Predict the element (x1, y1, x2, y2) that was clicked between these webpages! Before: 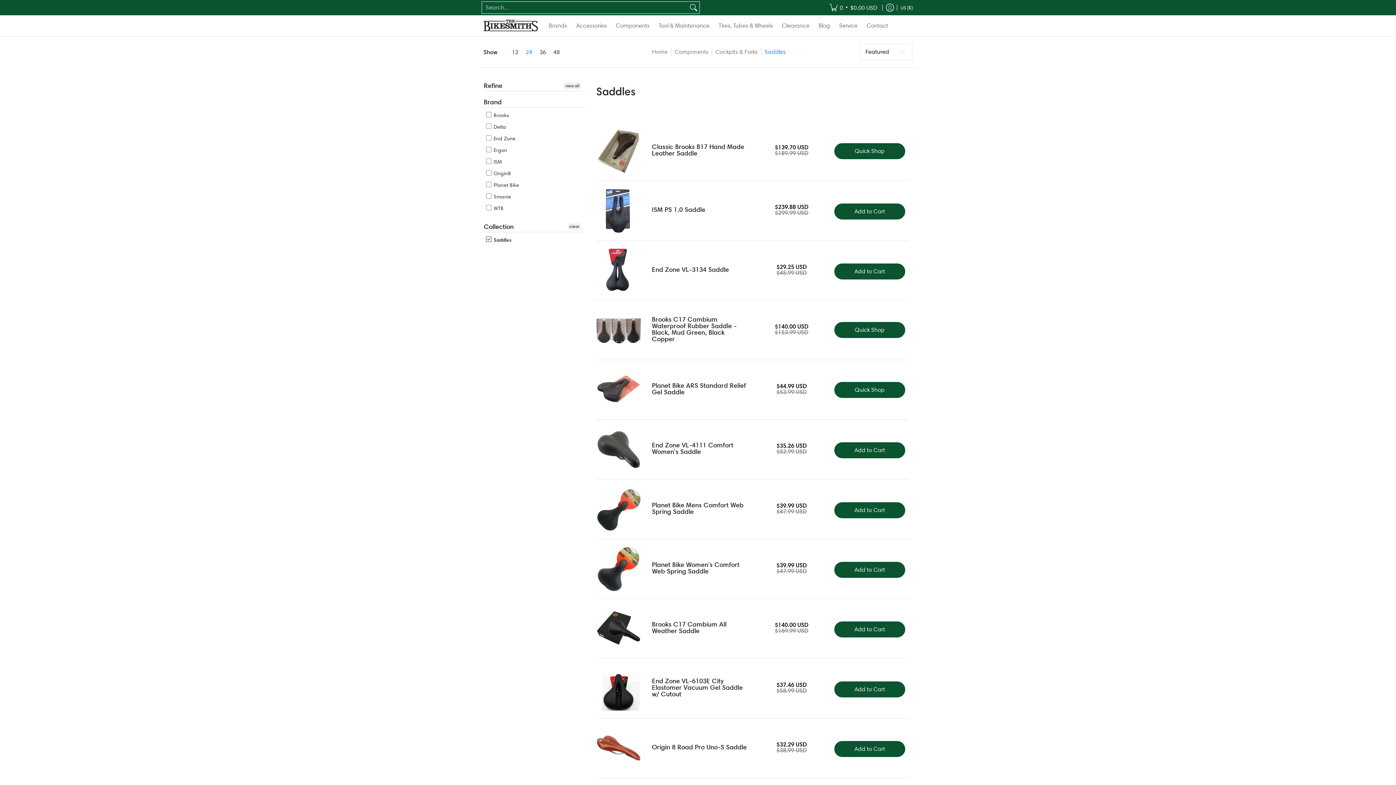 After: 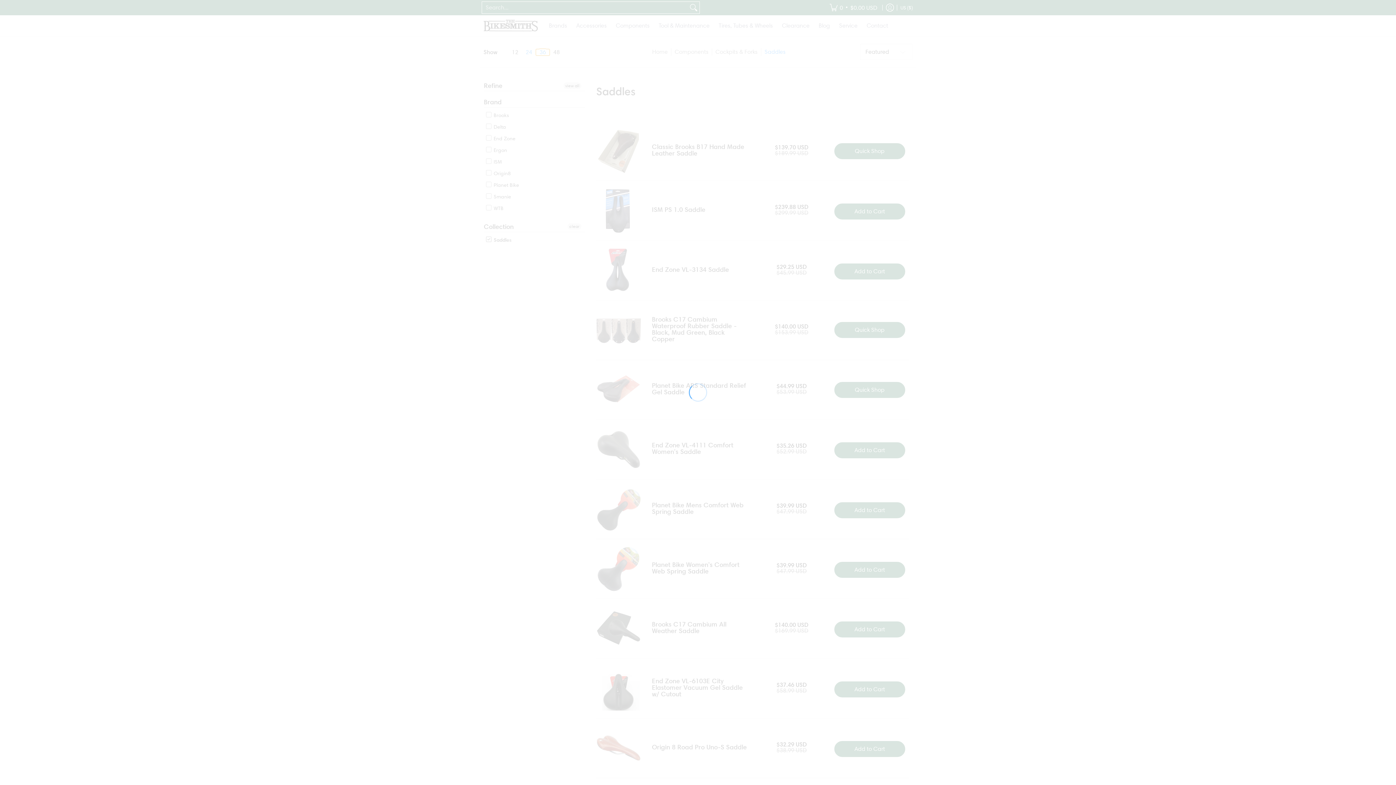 Action: label: 36 bbox: (536, 49, 549, 55)